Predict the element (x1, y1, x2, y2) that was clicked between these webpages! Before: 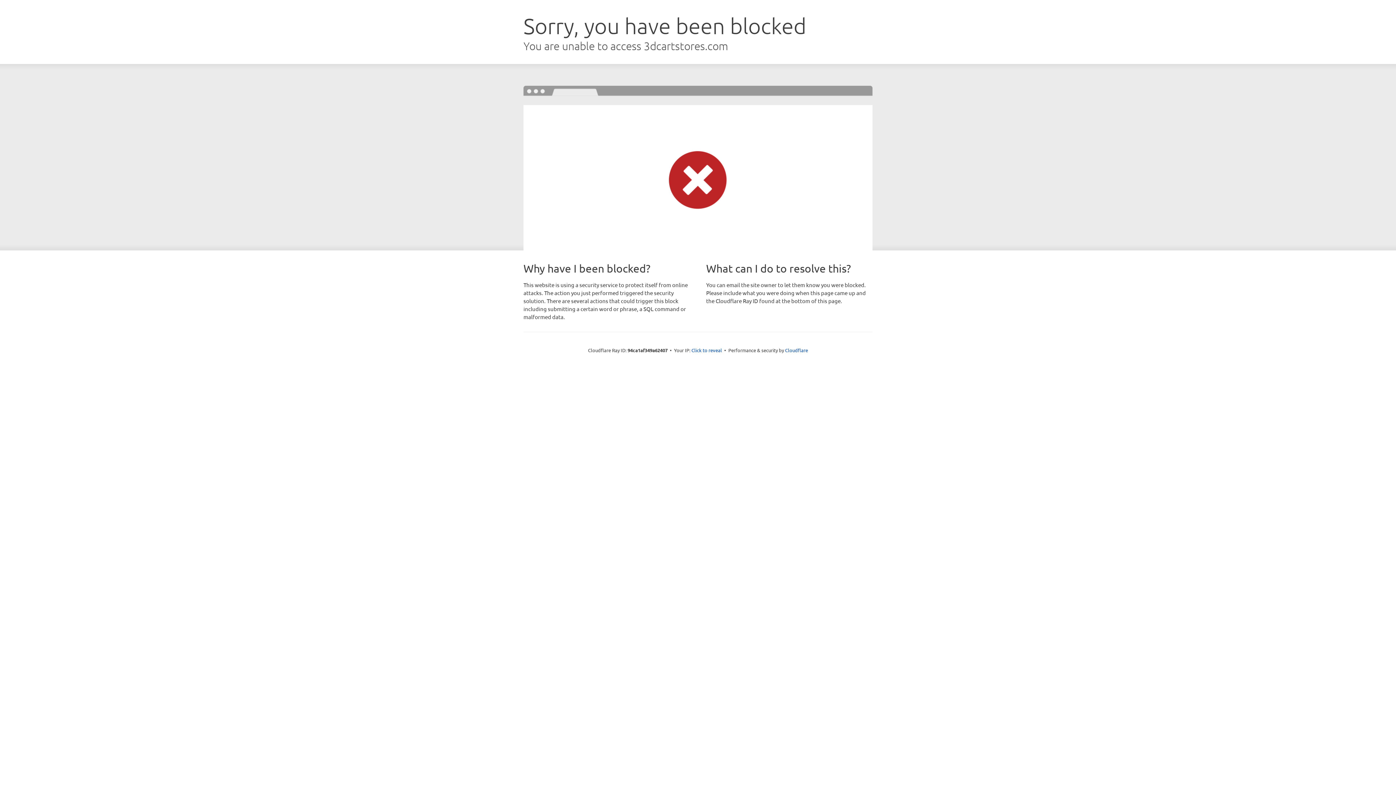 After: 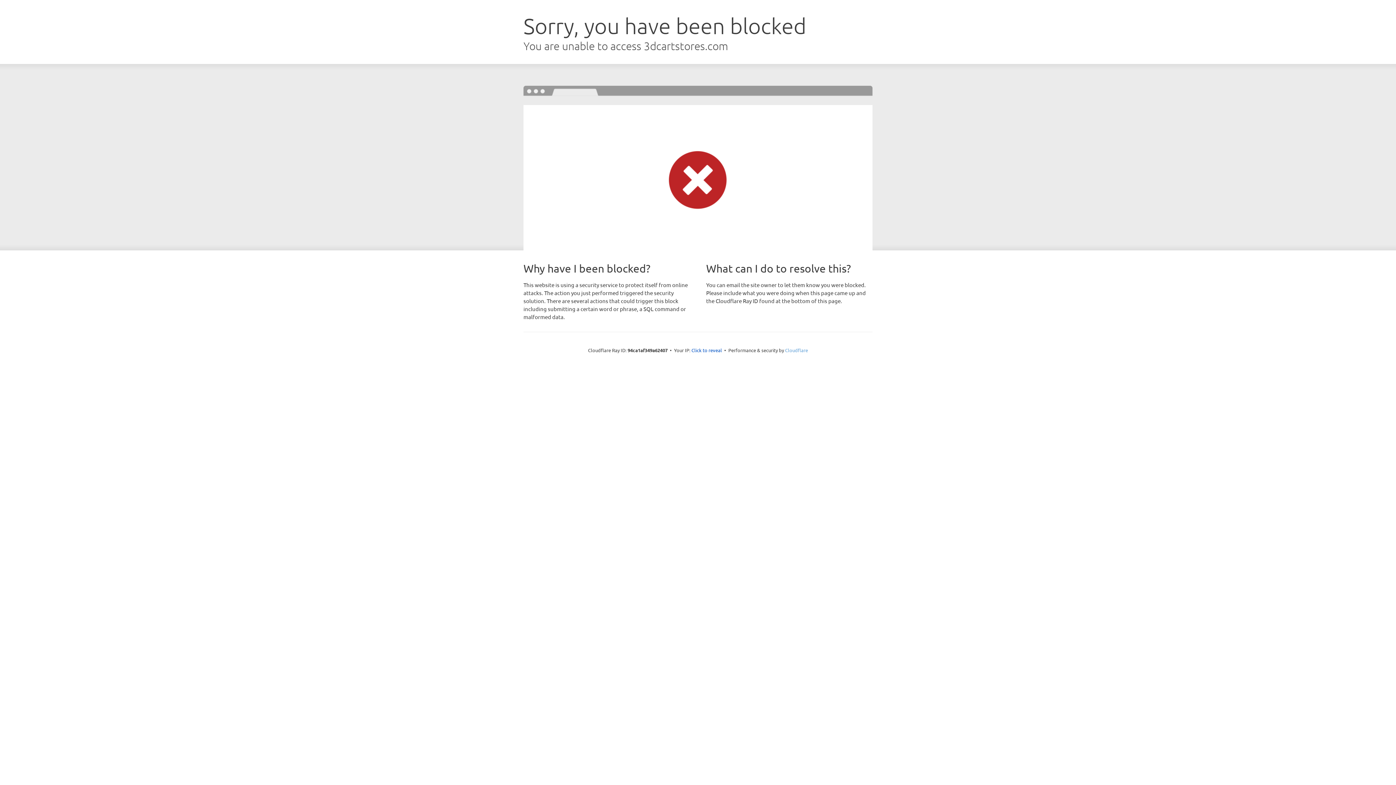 Action: label: Cloudflare bbox: (785, 347, 808, 353)